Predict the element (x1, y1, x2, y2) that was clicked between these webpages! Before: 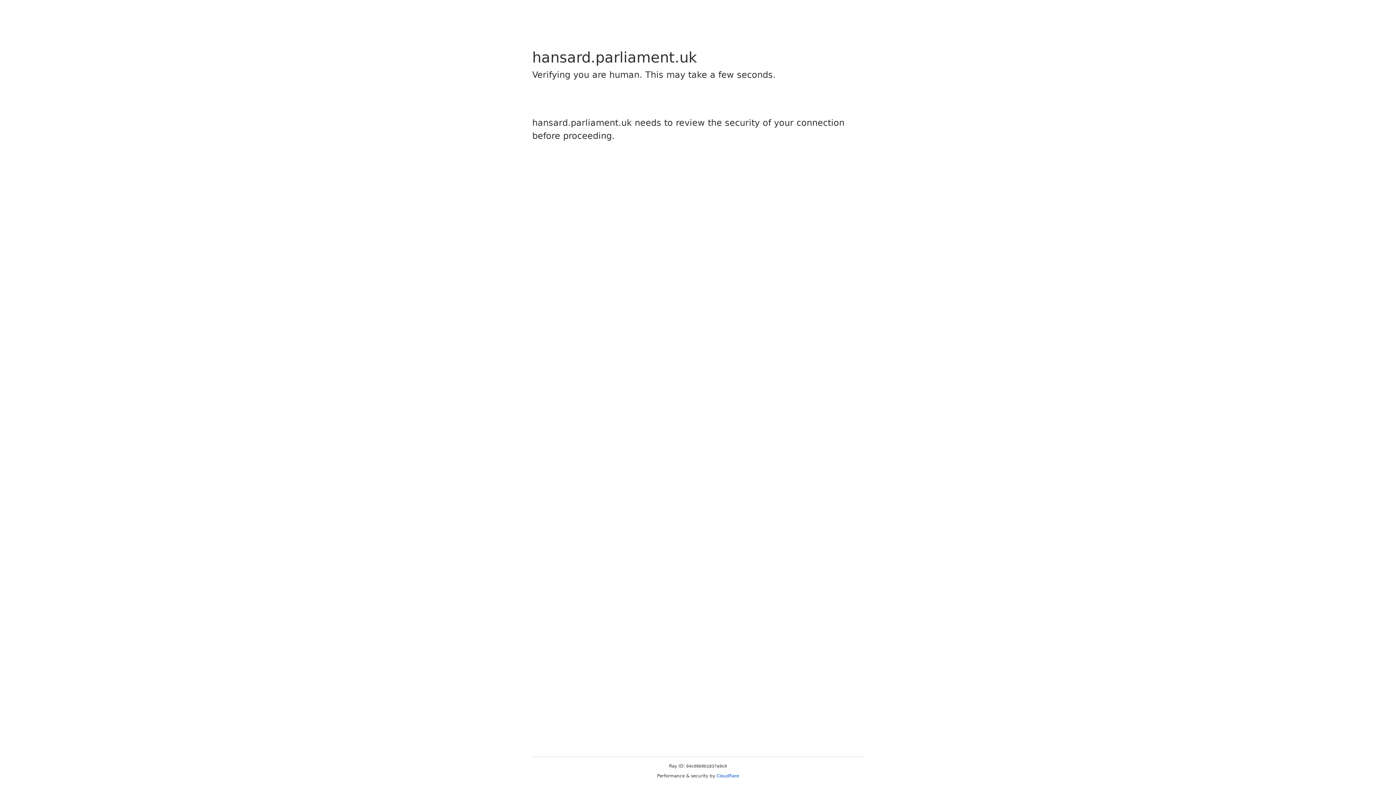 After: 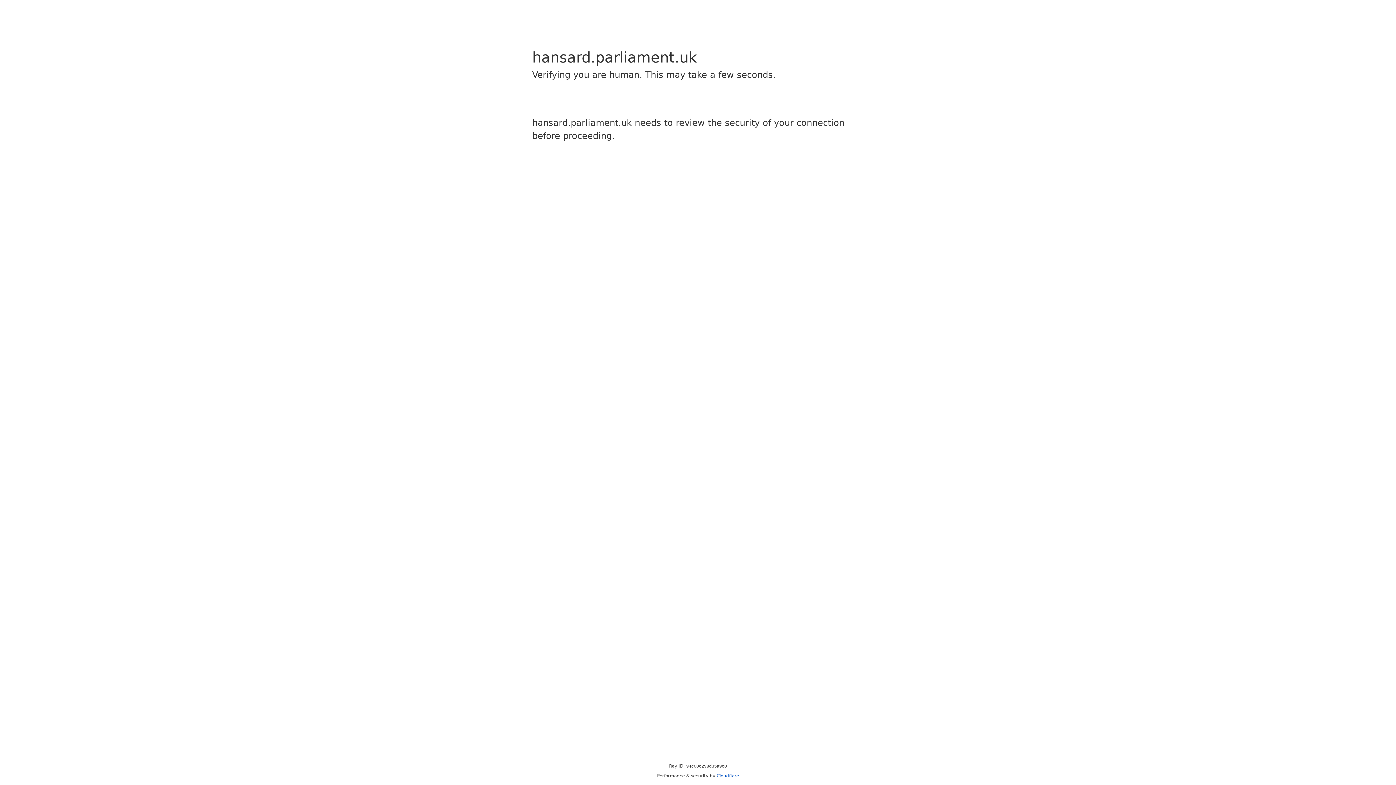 Action: bbox: (716, 773, 739, 778) label: Cloudflare